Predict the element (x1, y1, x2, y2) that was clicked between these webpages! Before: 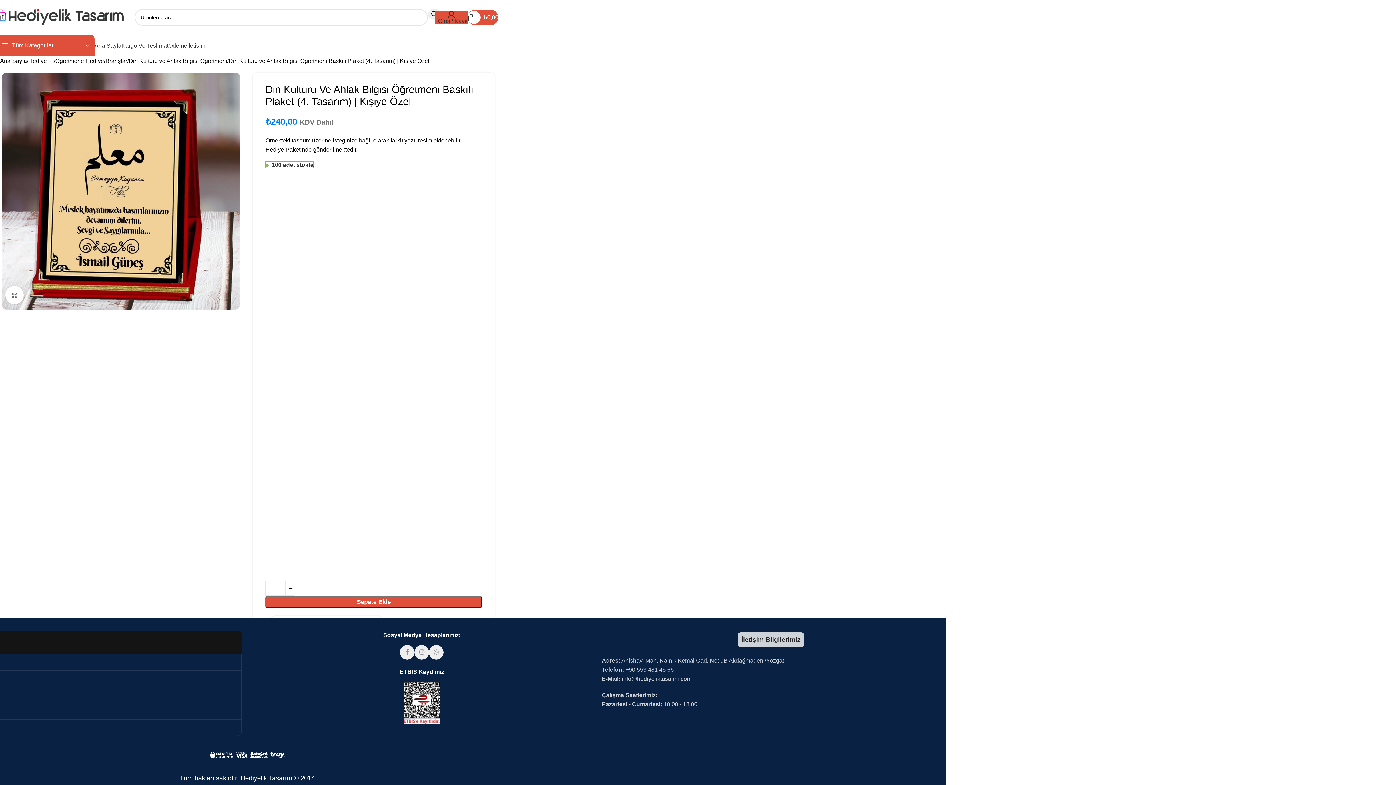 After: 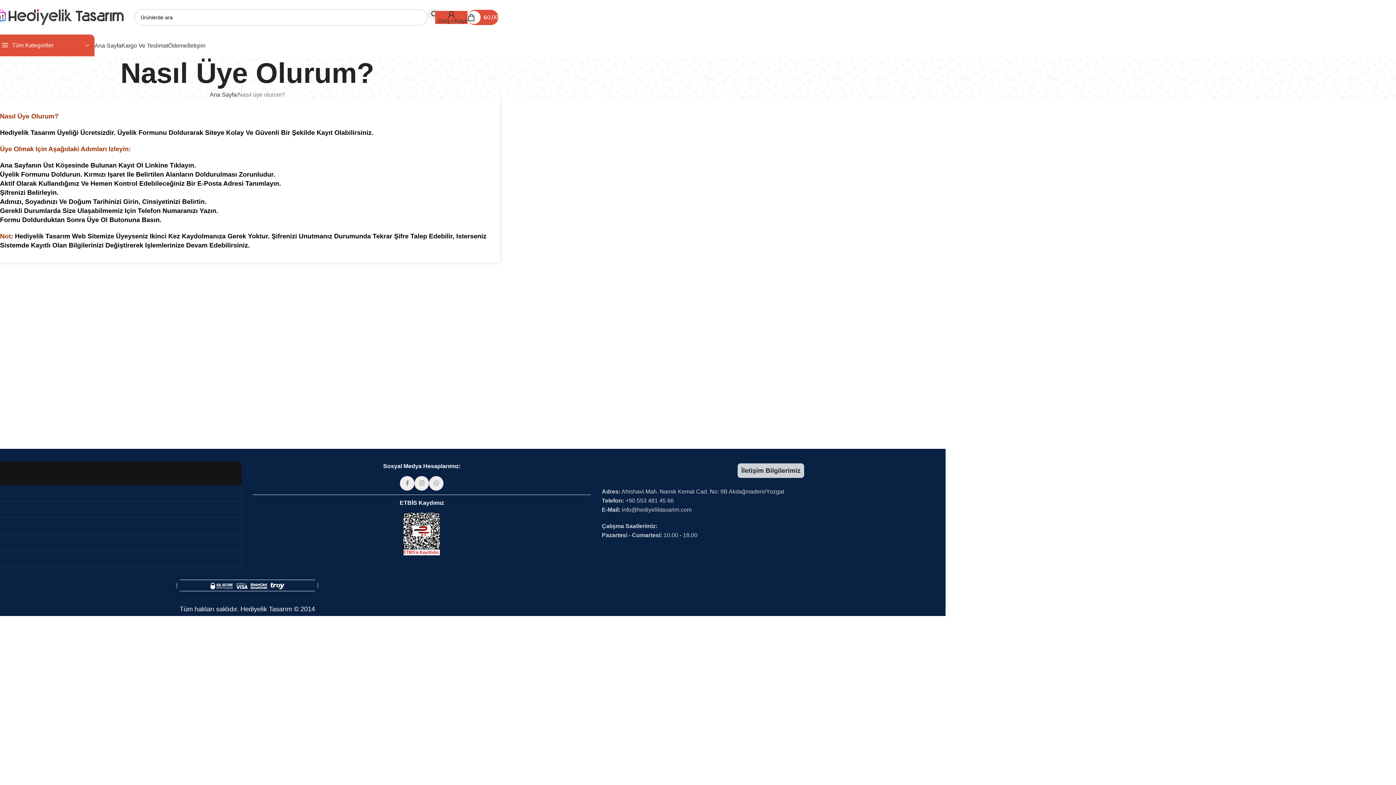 Action: bbox: (-95, 670, 241, 686) label: Nasıl üye olurum?